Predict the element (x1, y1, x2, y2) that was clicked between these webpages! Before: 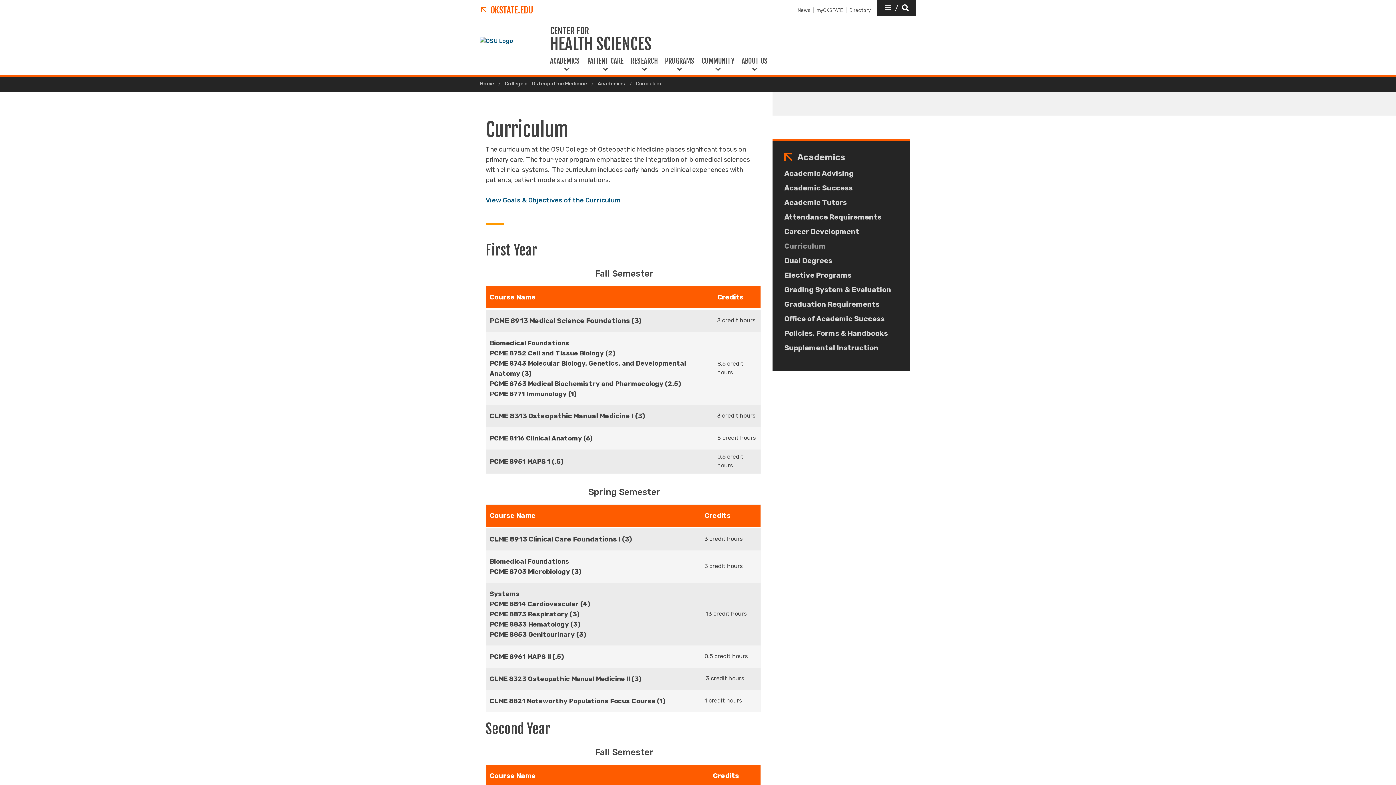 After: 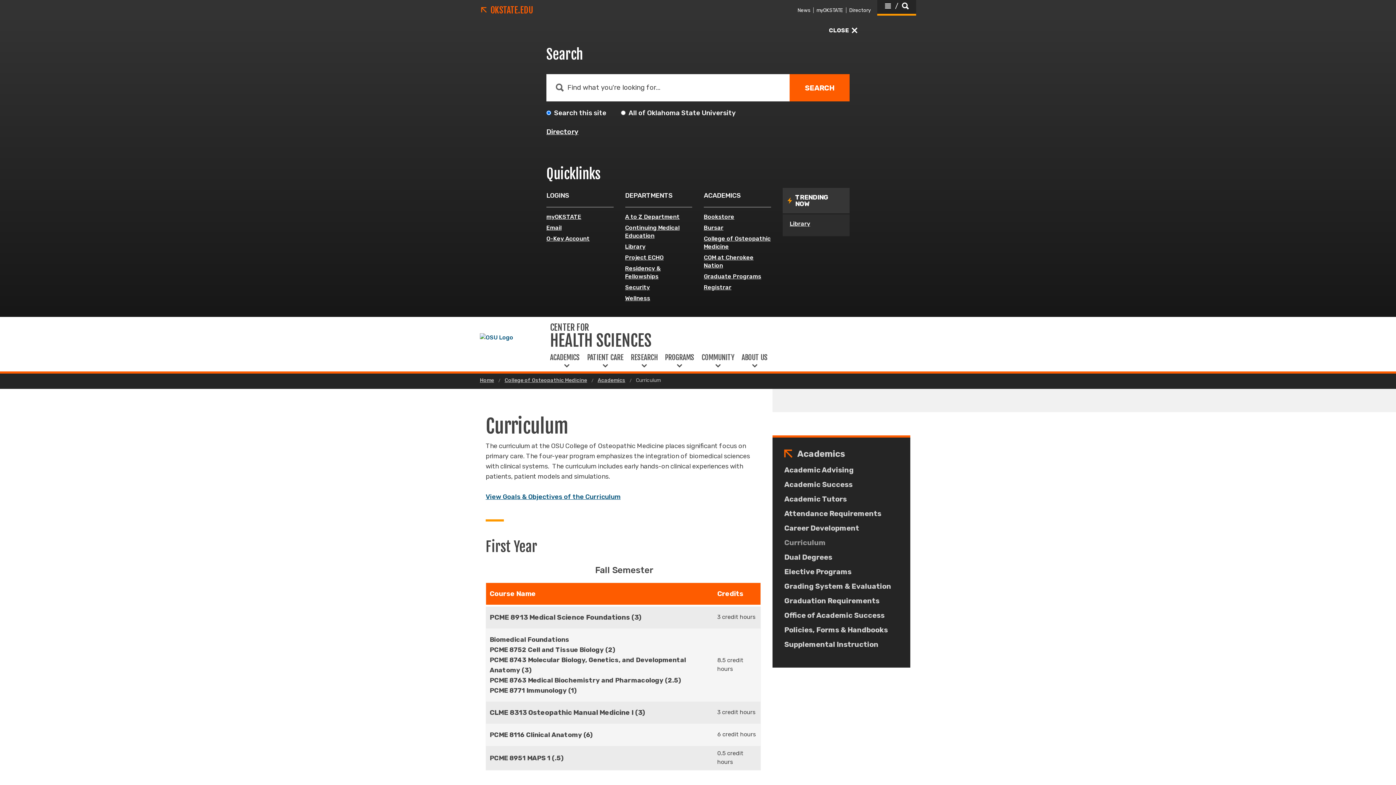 Action: label: QUICKLINKS
/
SEARCH bbox: (877, 0, 916, 15)